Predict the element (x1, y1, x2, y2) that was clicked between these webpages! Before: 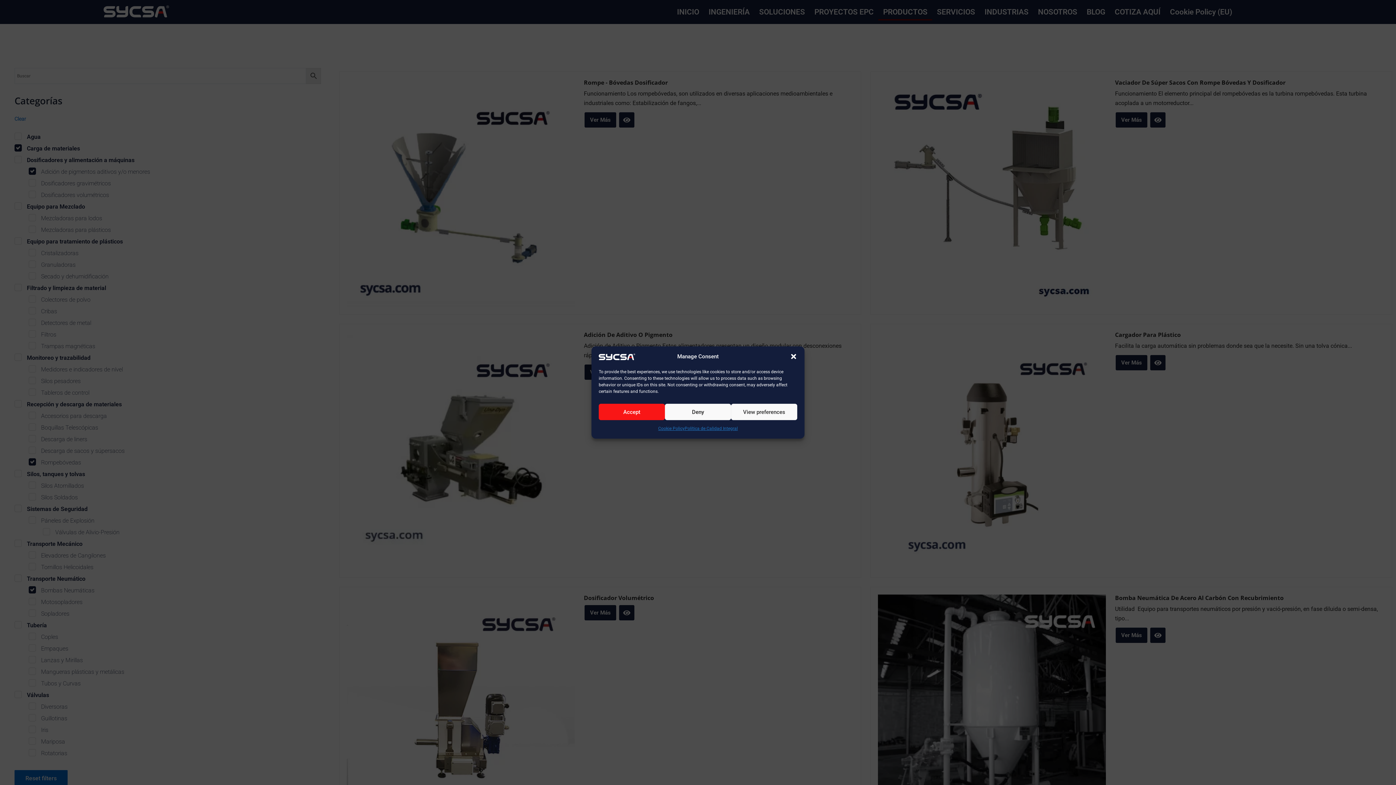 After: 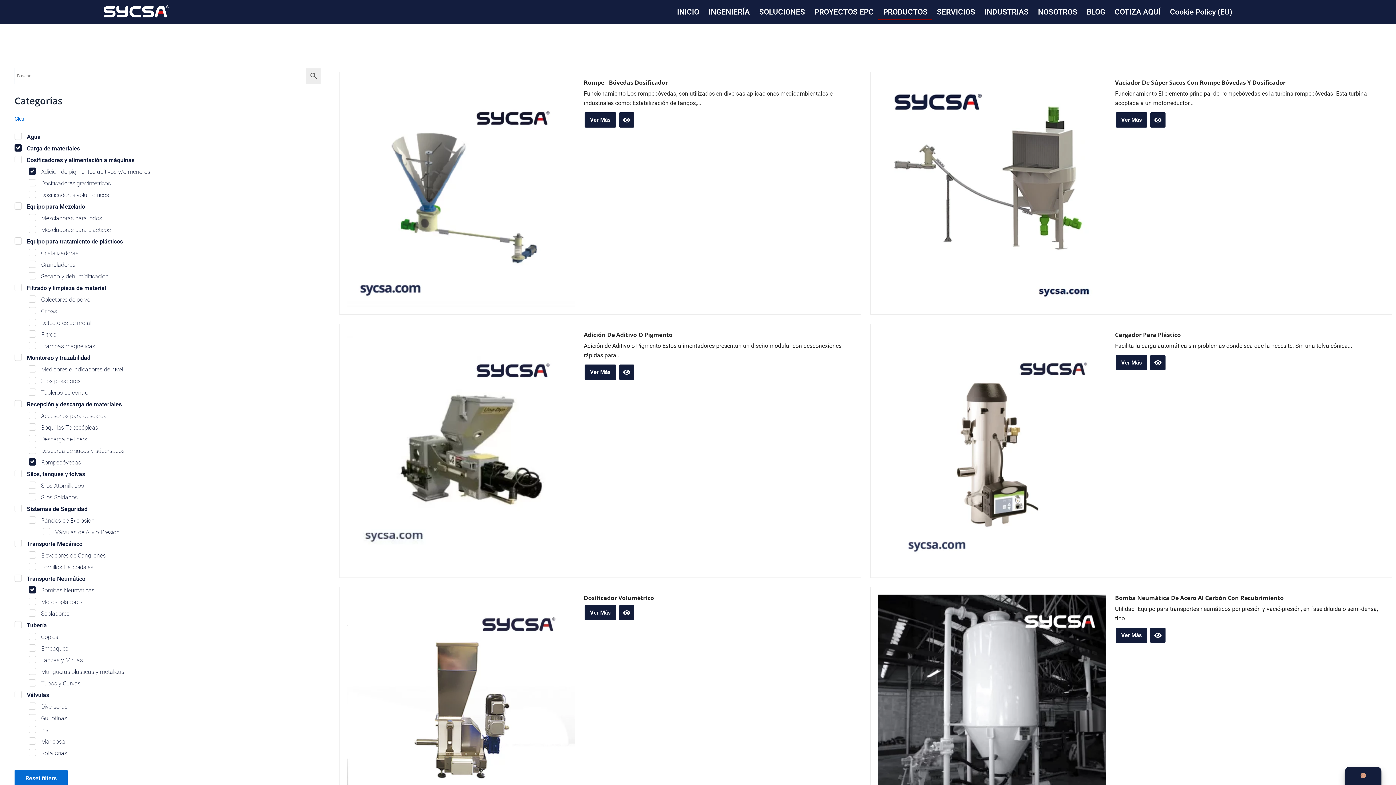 Action: bbox: (790, 353, 797, 360) label: Close dialog